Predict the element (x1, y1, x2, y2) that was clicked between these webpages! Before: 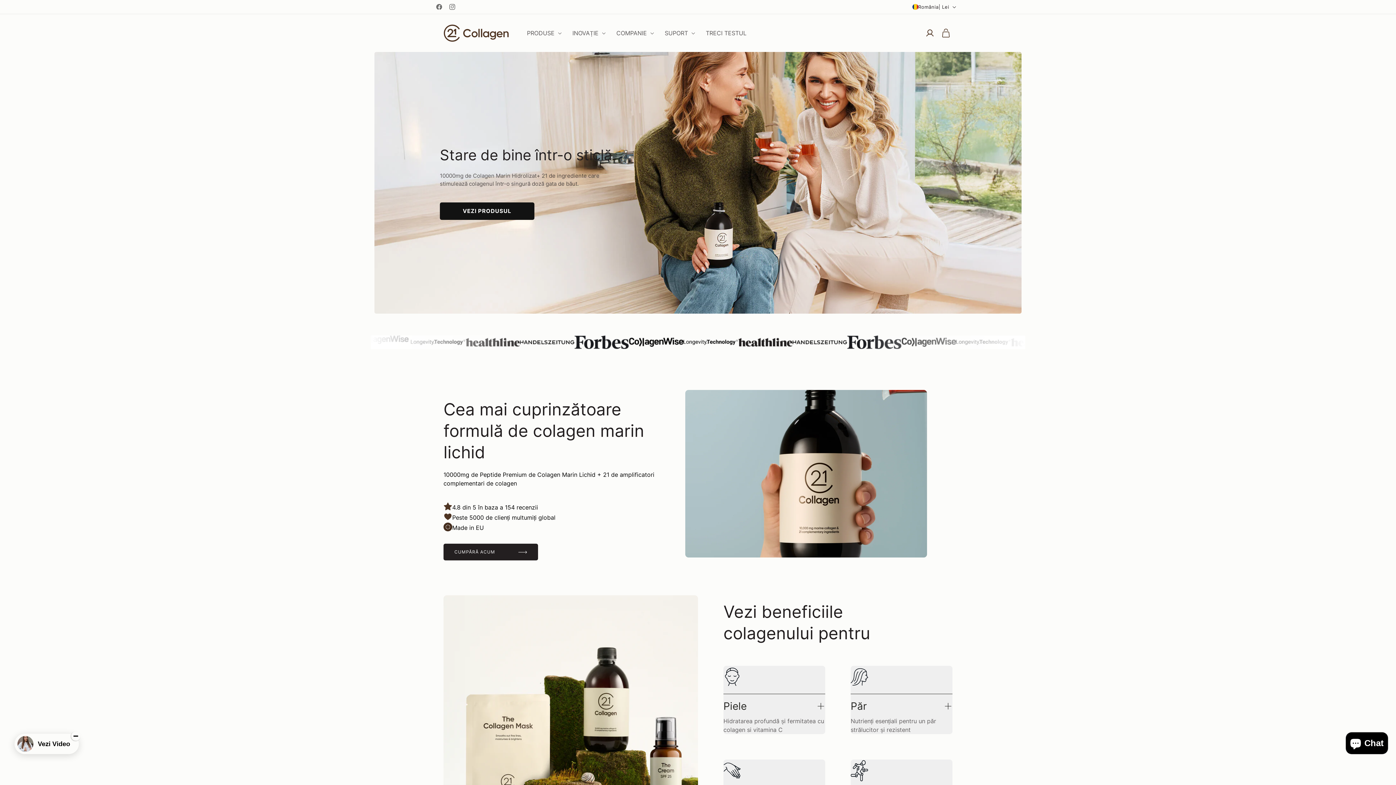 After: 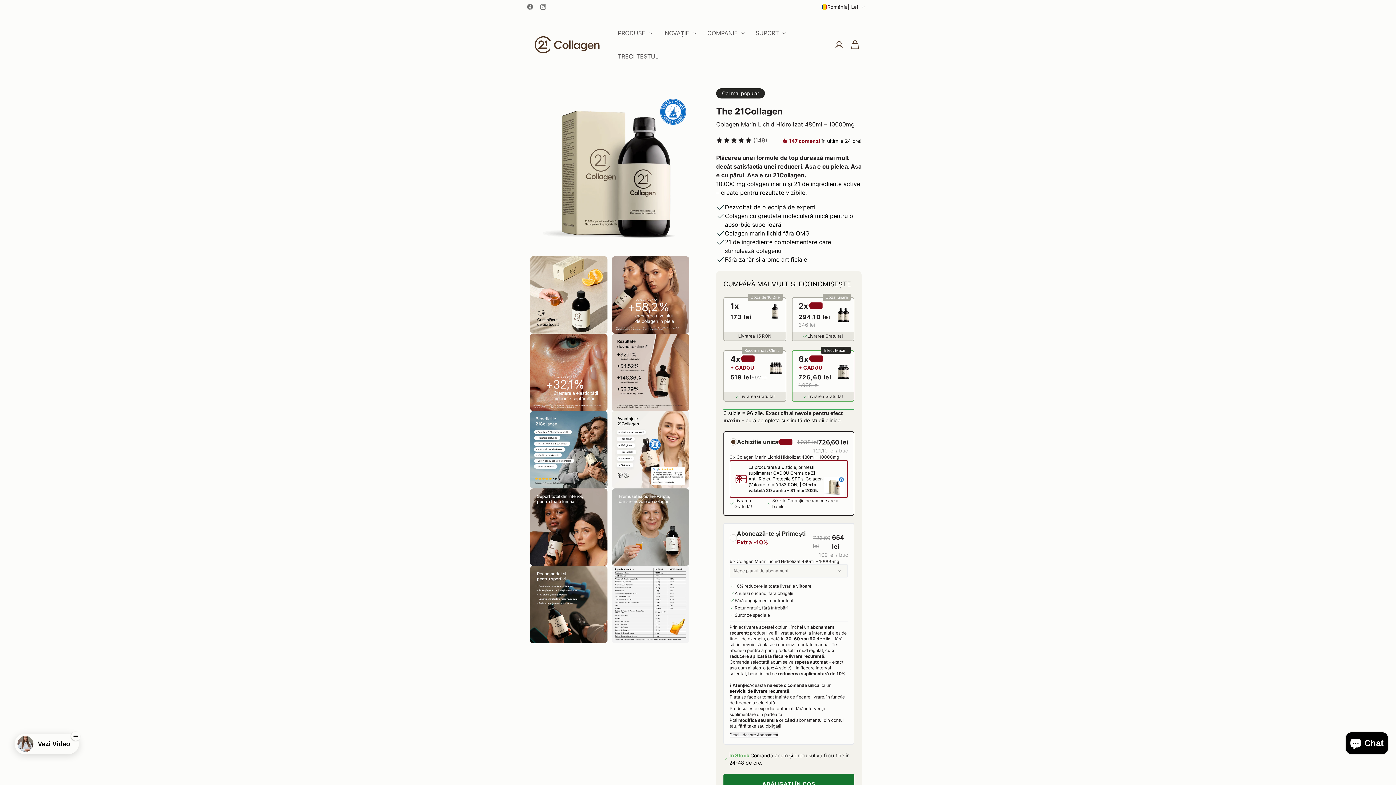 Action: bbox: (374, 52, 1021, 313)